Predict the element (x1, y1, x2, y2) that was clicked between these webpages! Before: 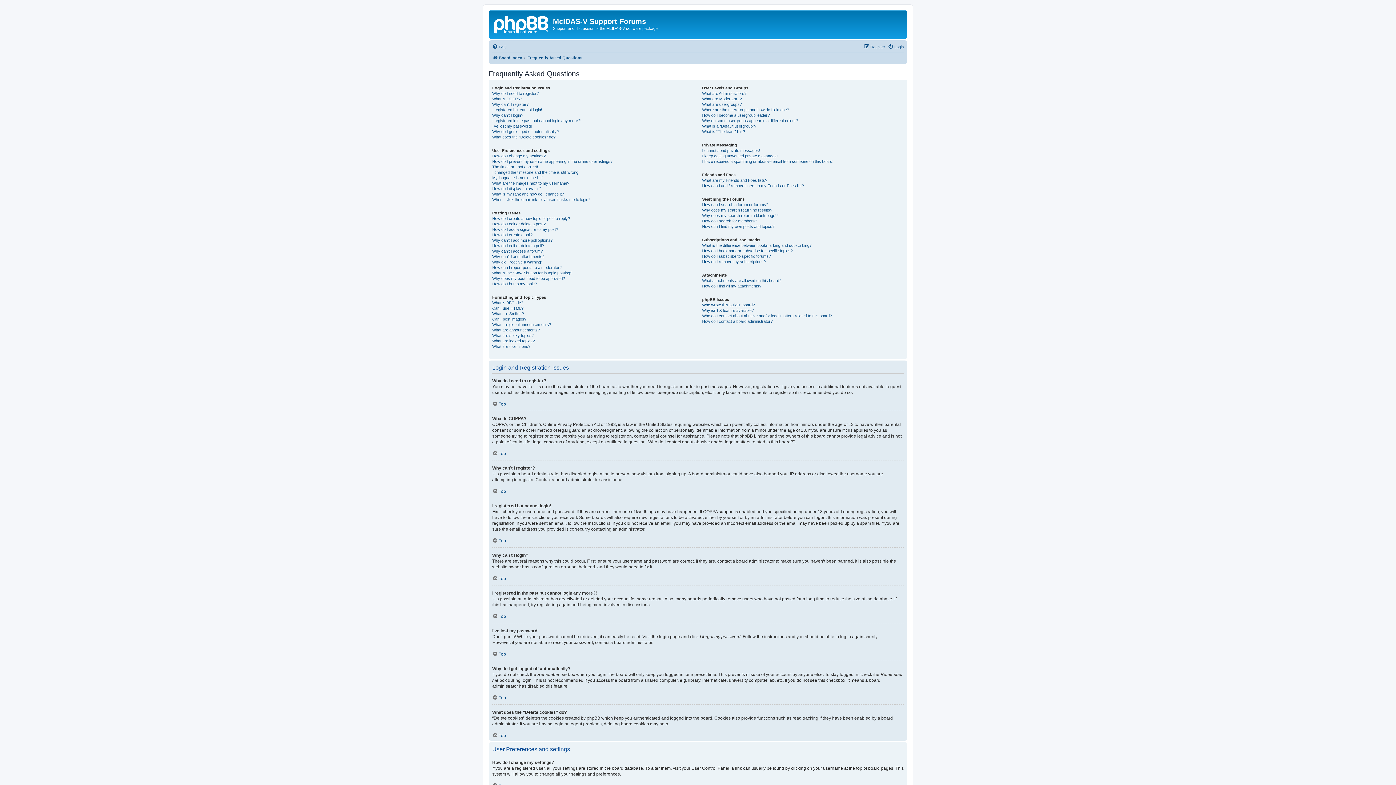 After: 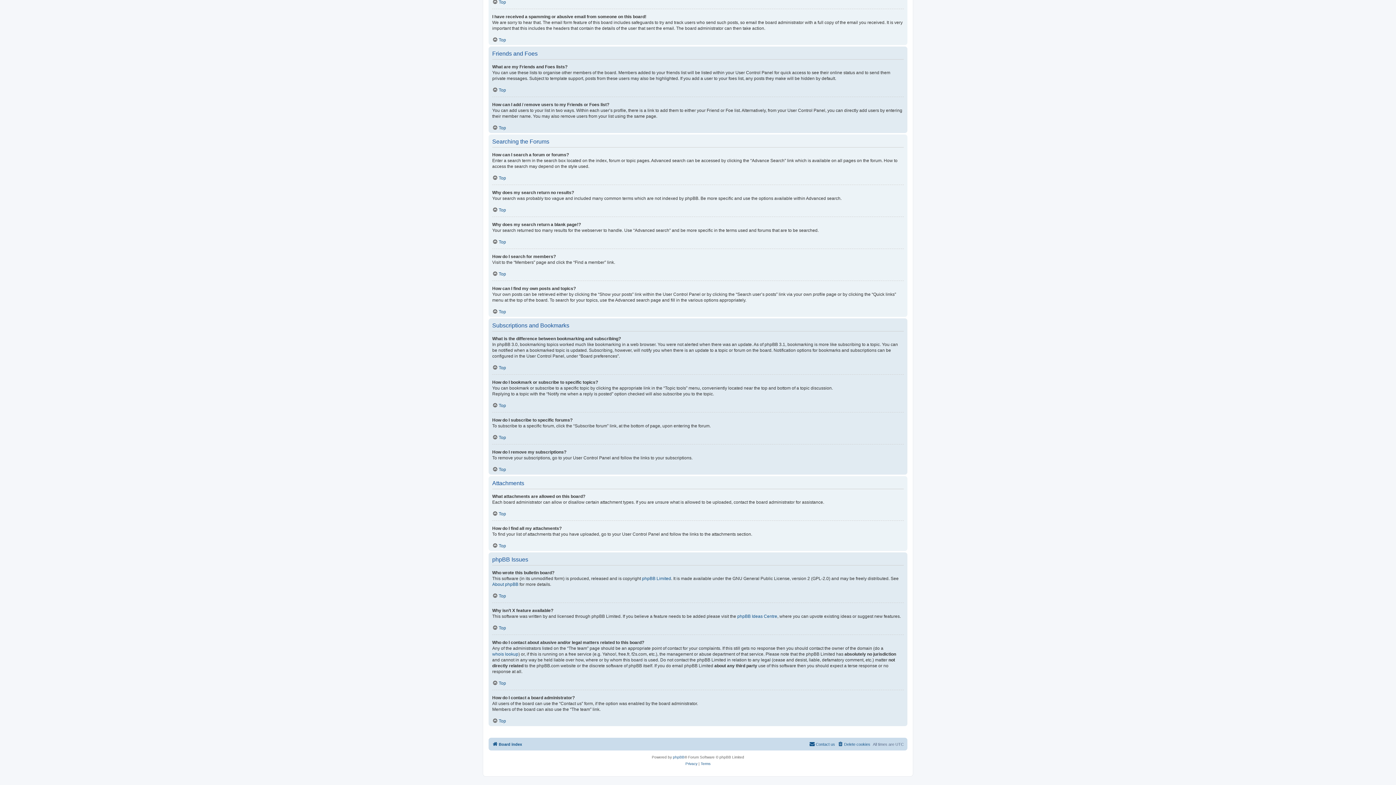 Action: bbox: (702, 283, 761, 288) label: How do I find all my attachments?